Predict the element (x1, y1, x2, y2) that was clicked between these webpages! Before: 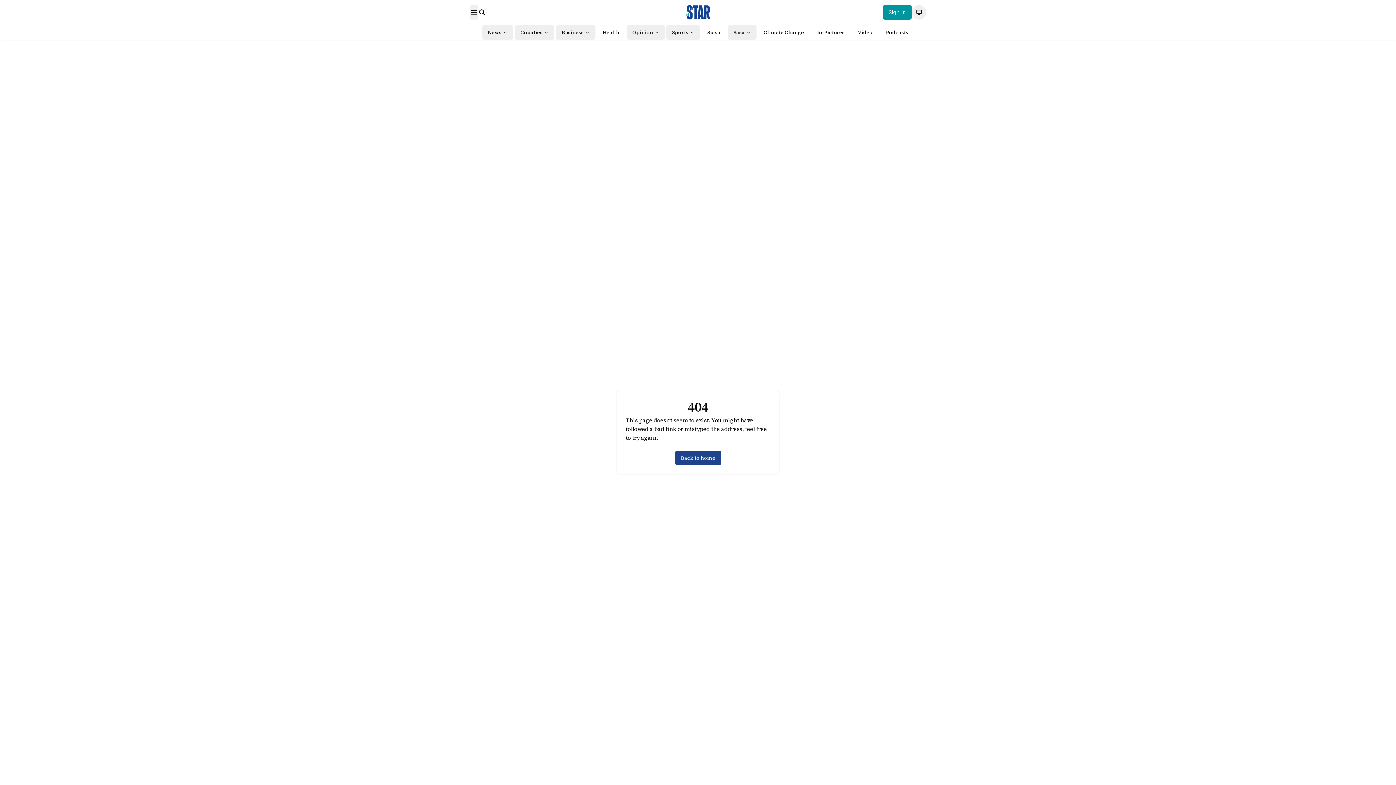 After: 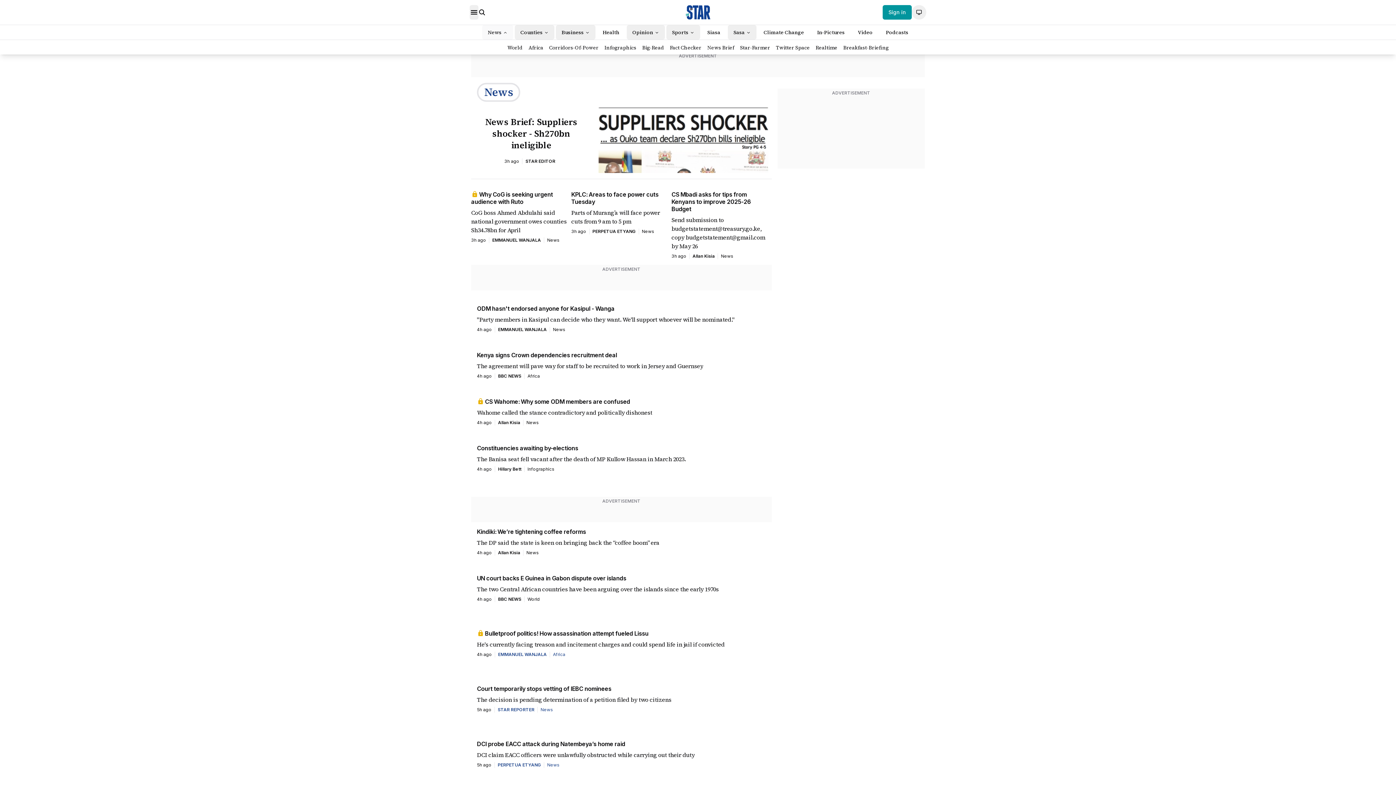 Action: label: News bbox: (487, 28, 501, 36)